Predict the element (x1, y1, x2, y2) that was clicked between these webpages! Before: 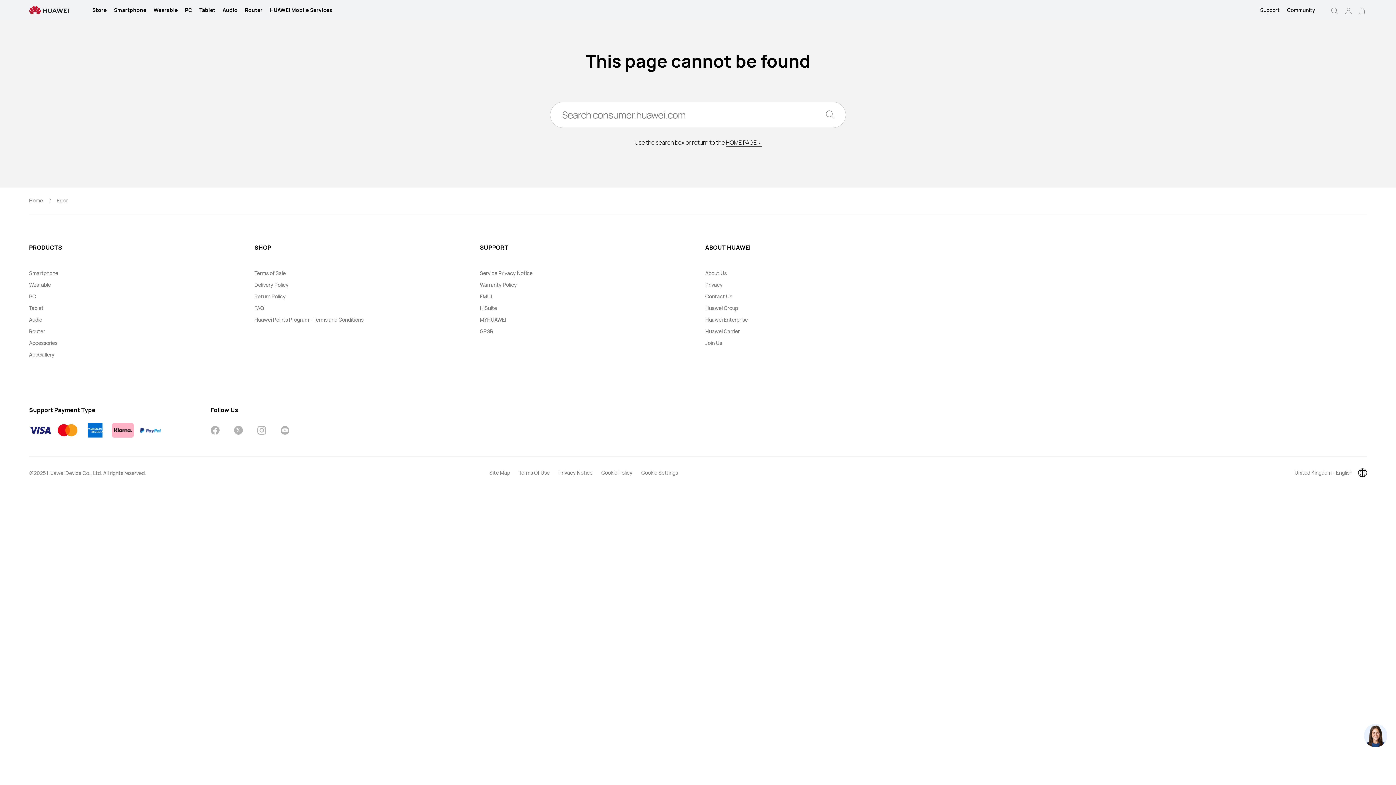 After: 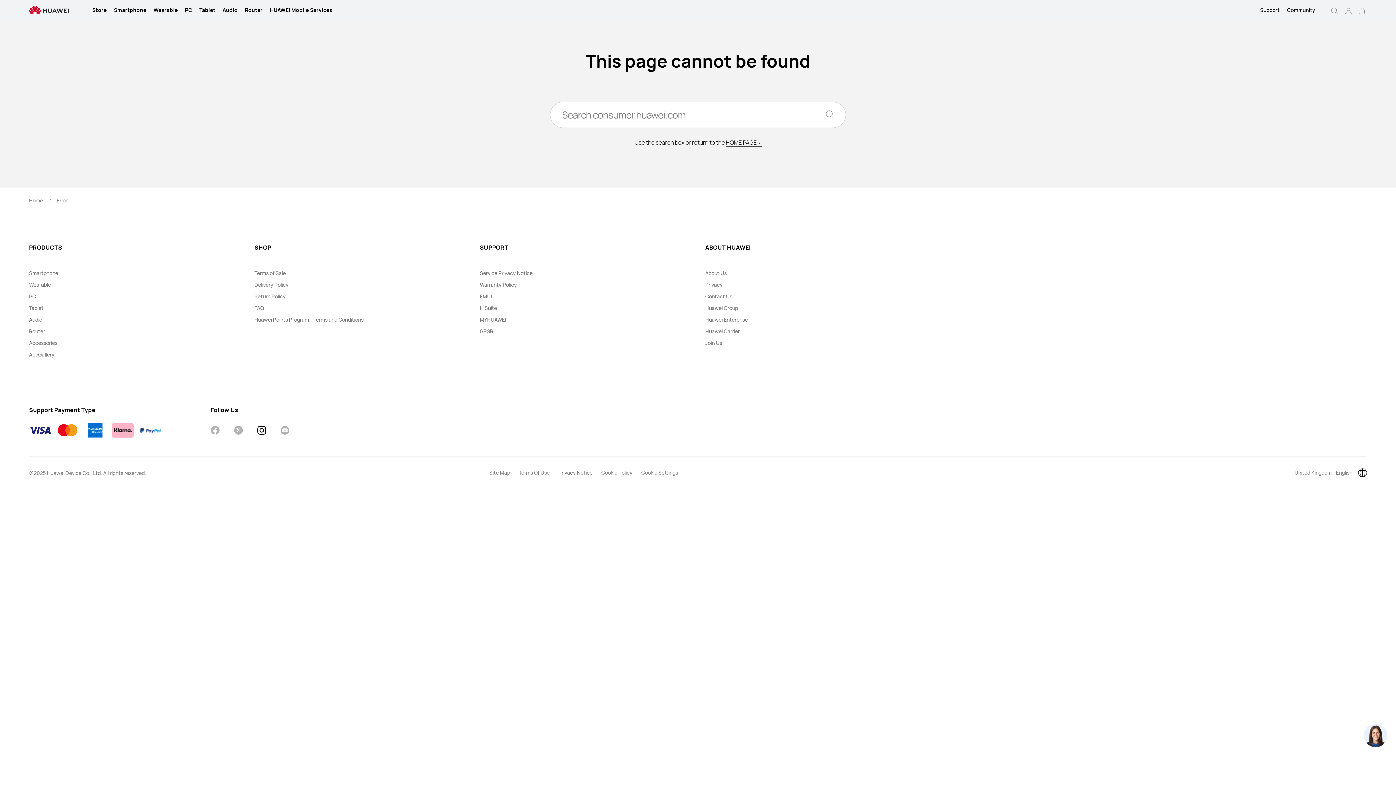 Action: bbox: (257, 425, 266, 437)